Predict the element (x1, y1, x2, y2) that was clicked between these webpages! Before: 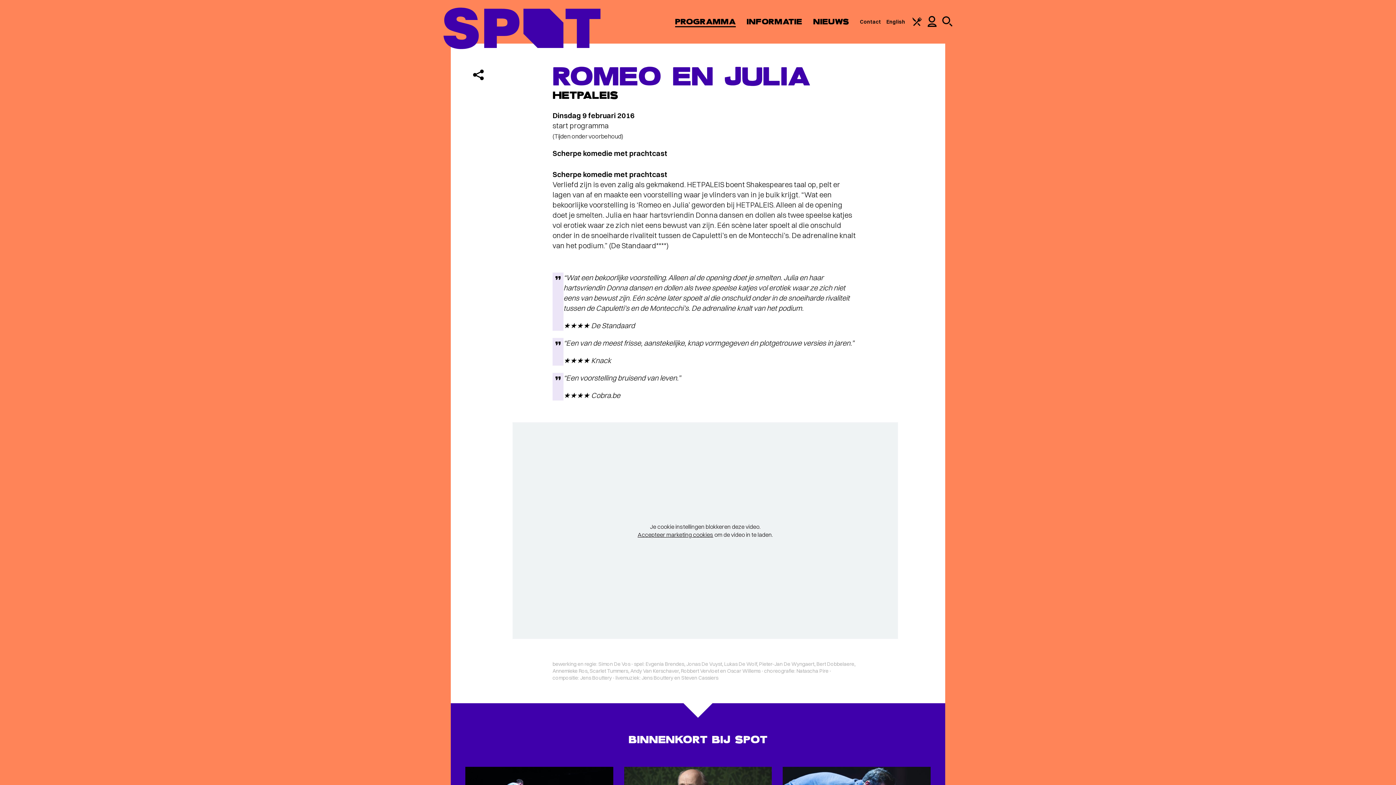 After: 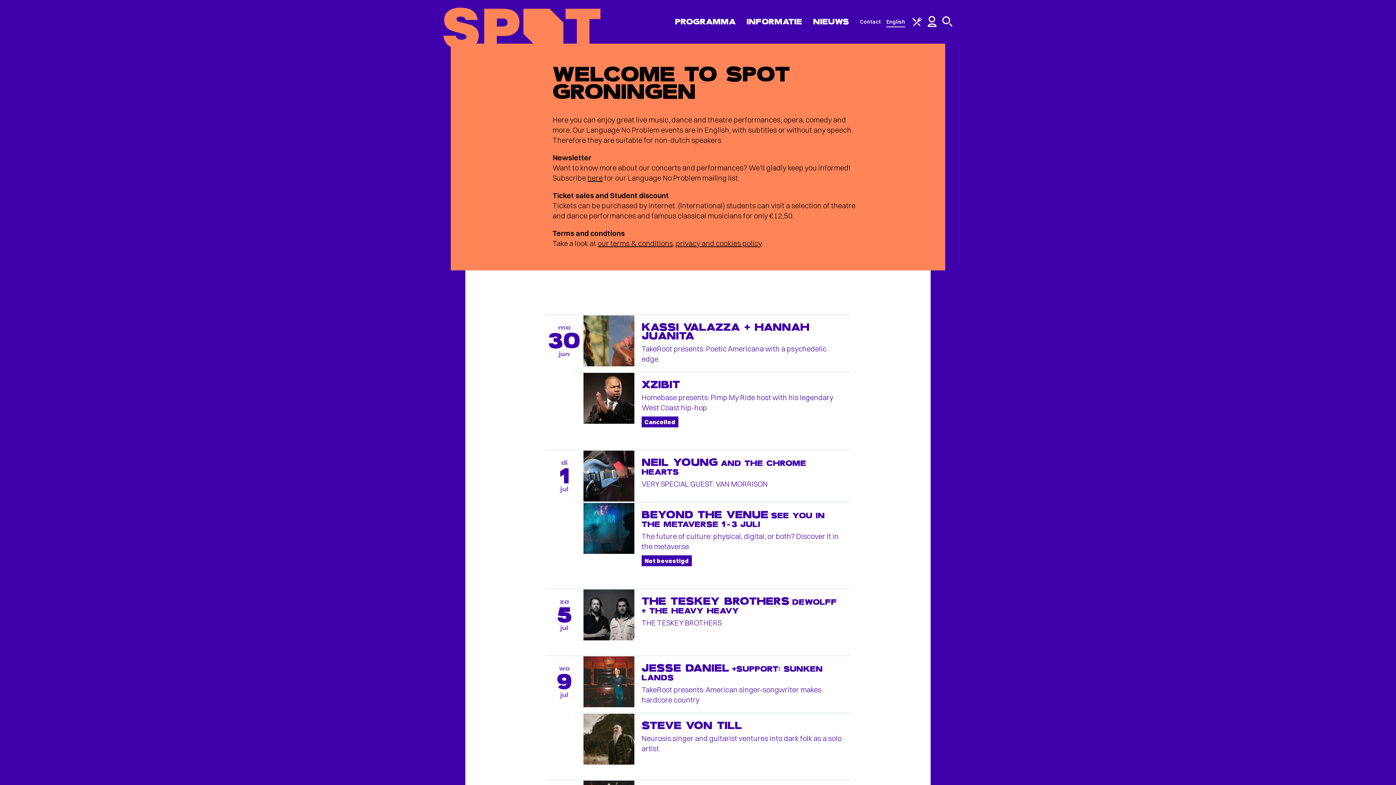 Action: label: English bbox: (886, 18, 905, 25)